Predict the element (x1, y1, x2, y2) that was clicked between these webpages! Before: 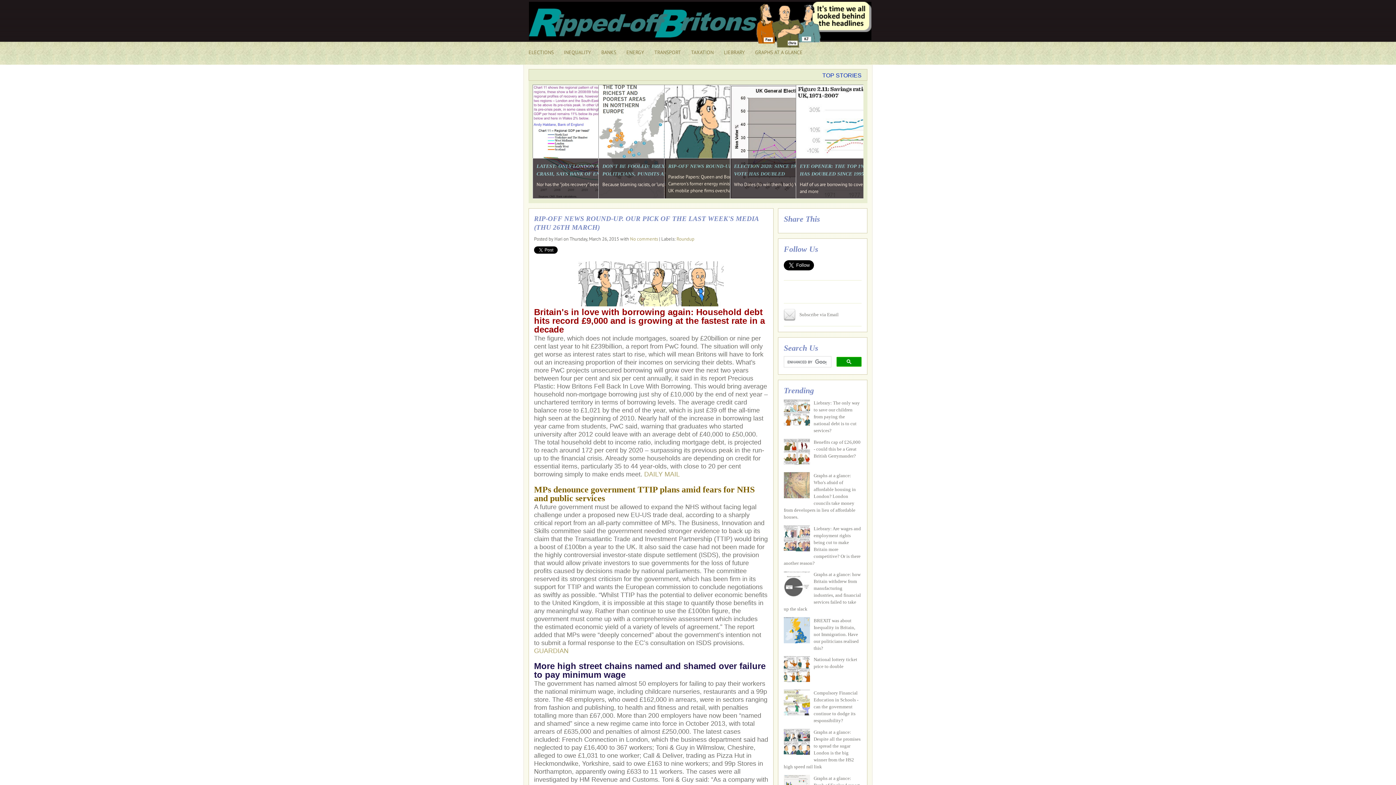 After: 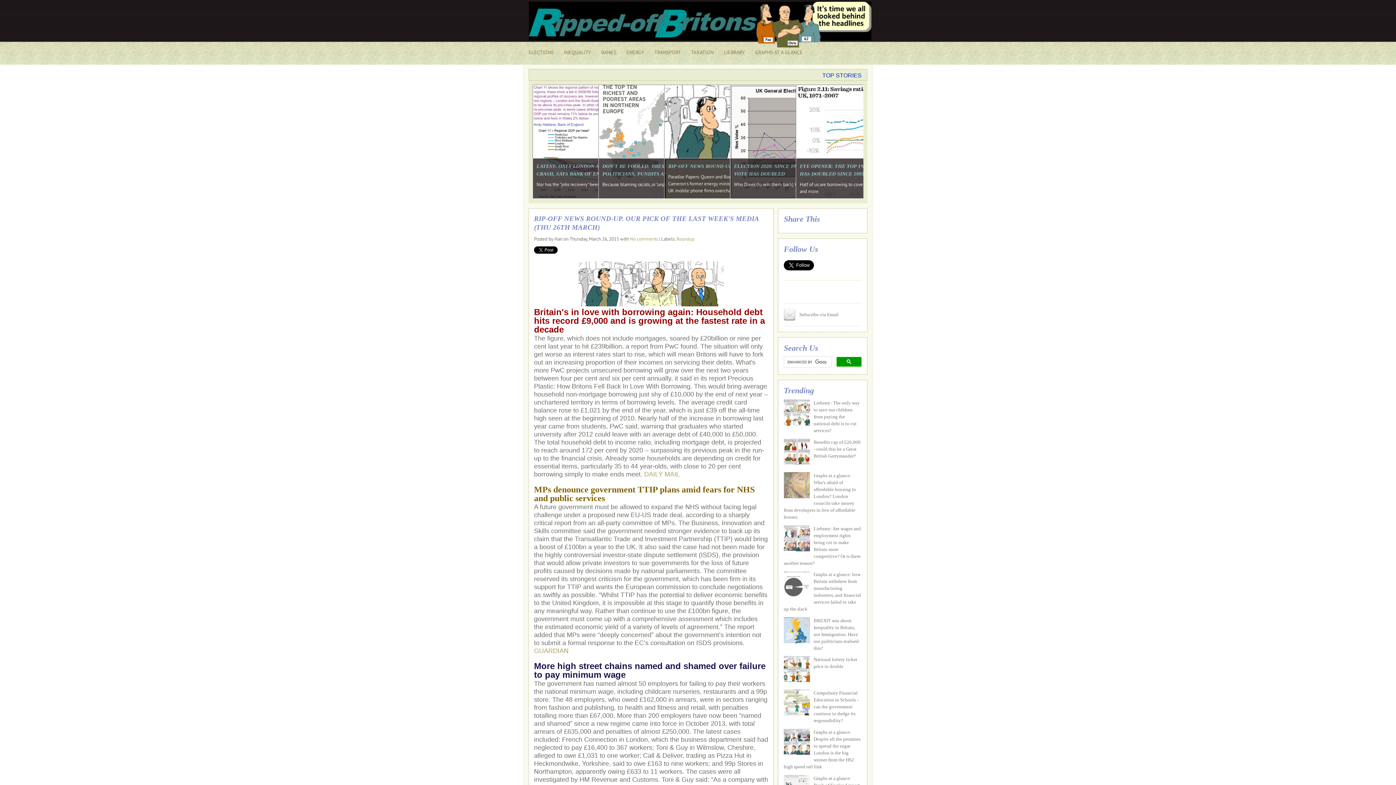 Action: bbox: (784, 711, 812, 717)